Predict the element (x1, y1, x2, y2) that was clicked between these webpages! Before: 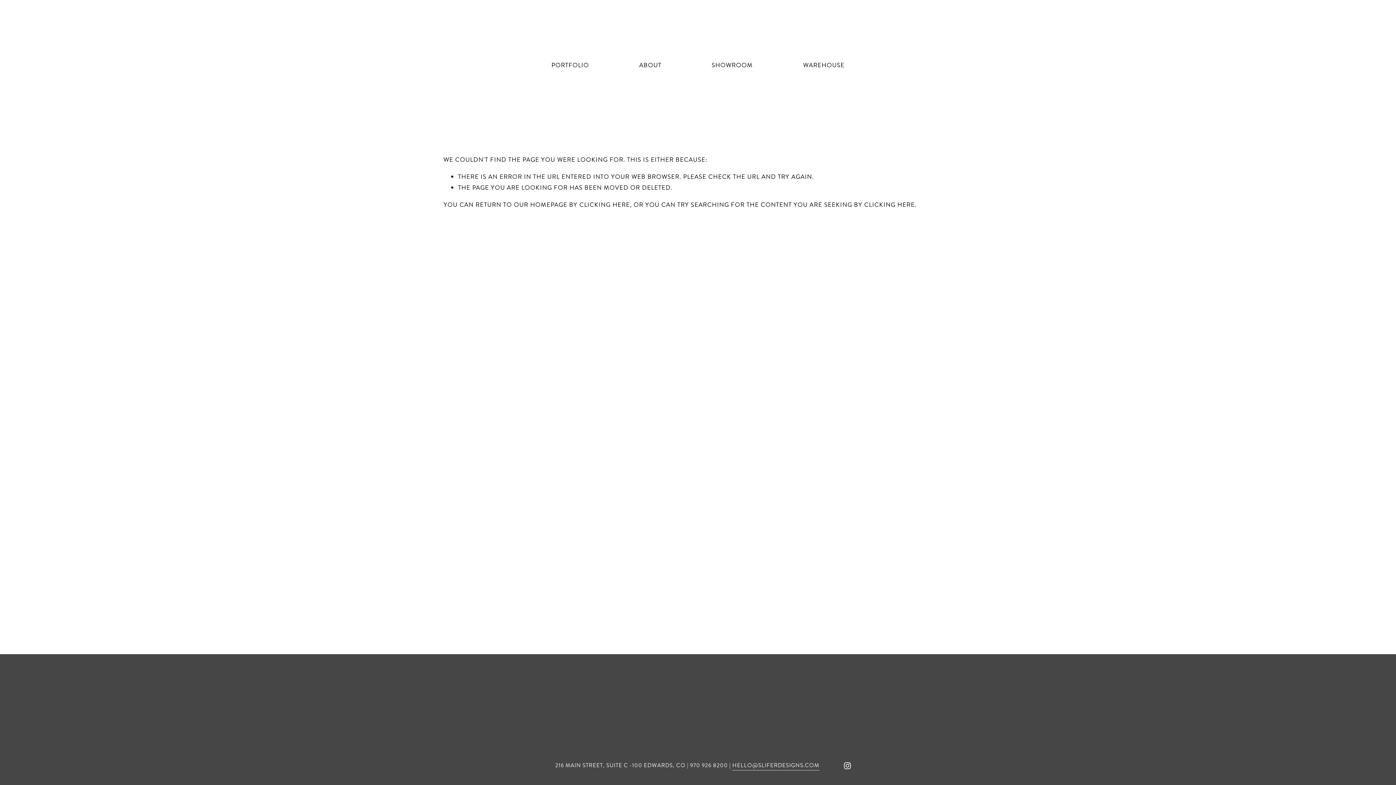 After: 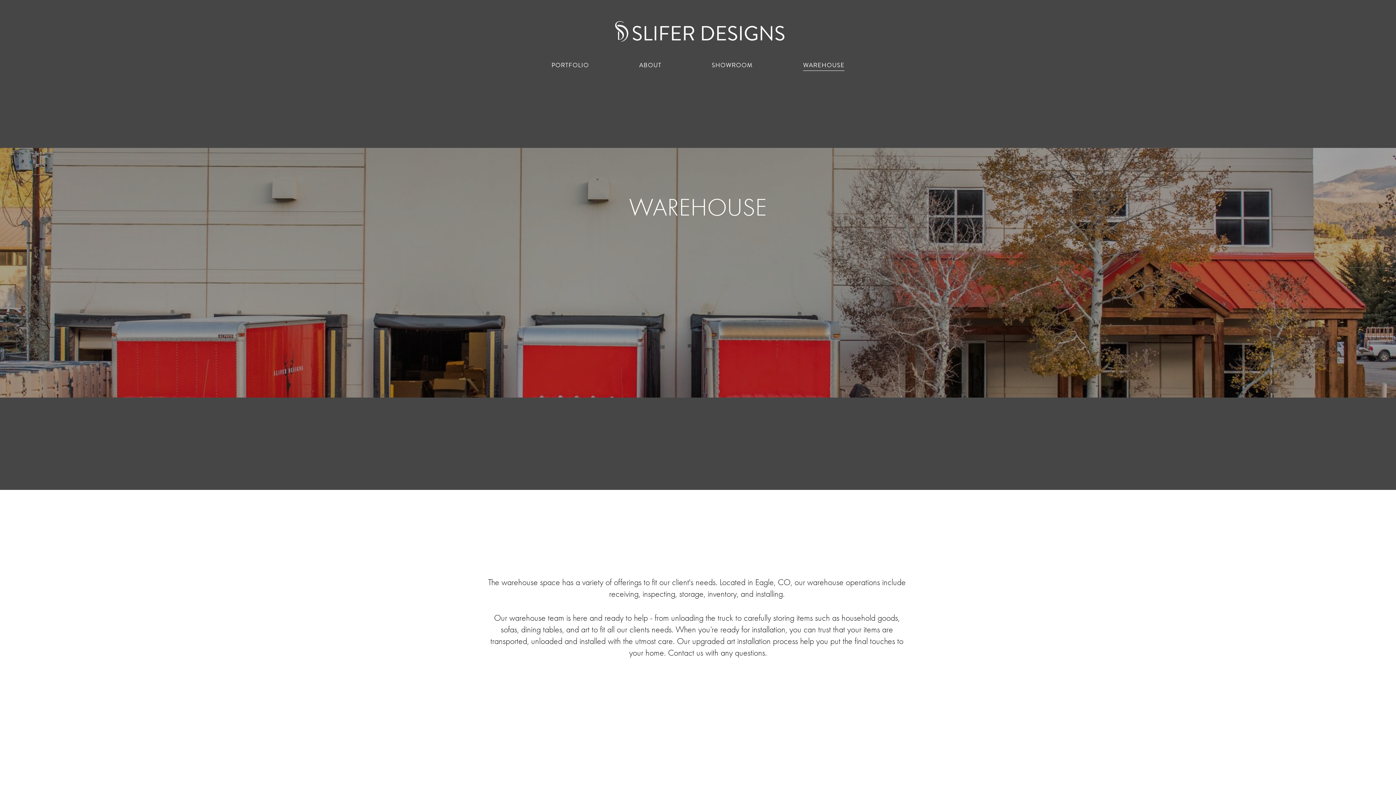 Action: bbox: (803, 59, 844, 71) label: WAREHOUSE